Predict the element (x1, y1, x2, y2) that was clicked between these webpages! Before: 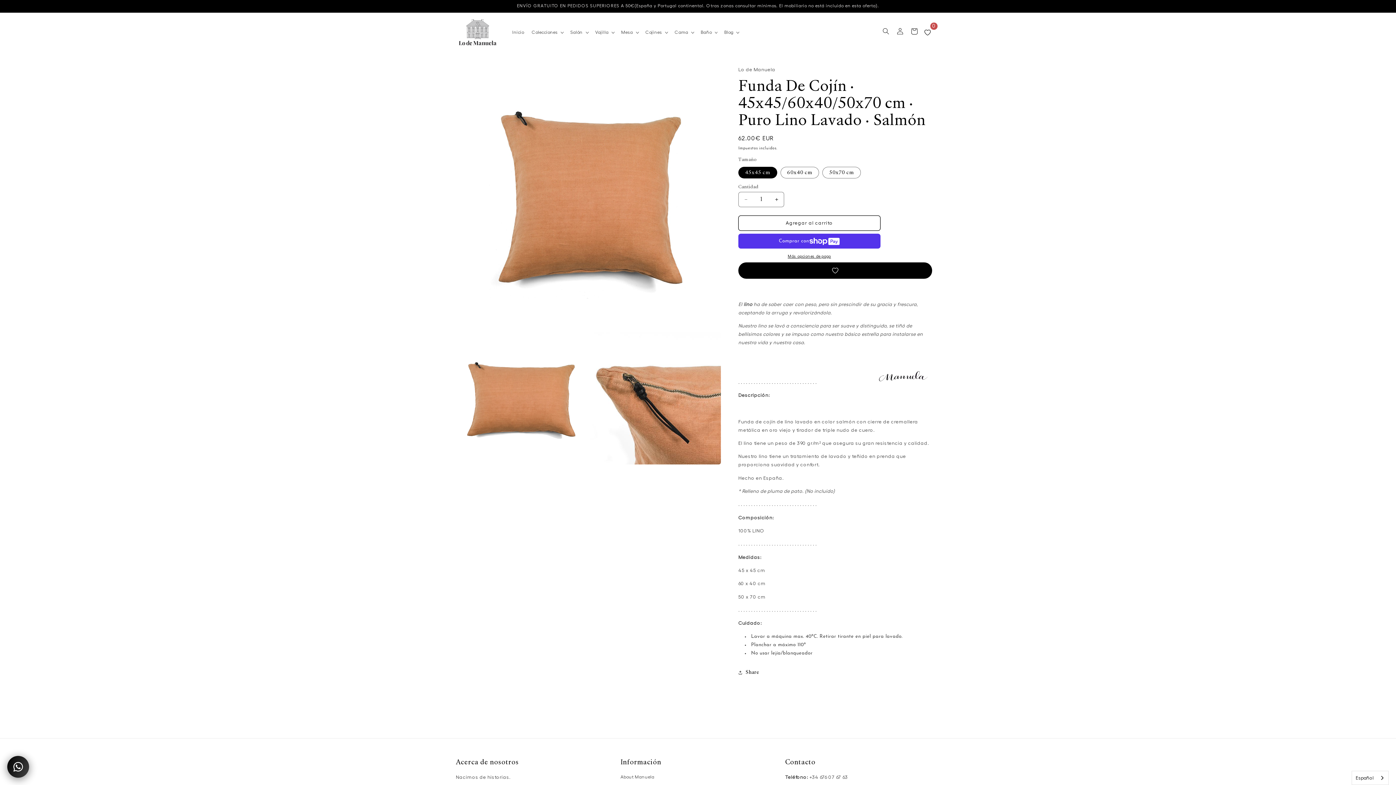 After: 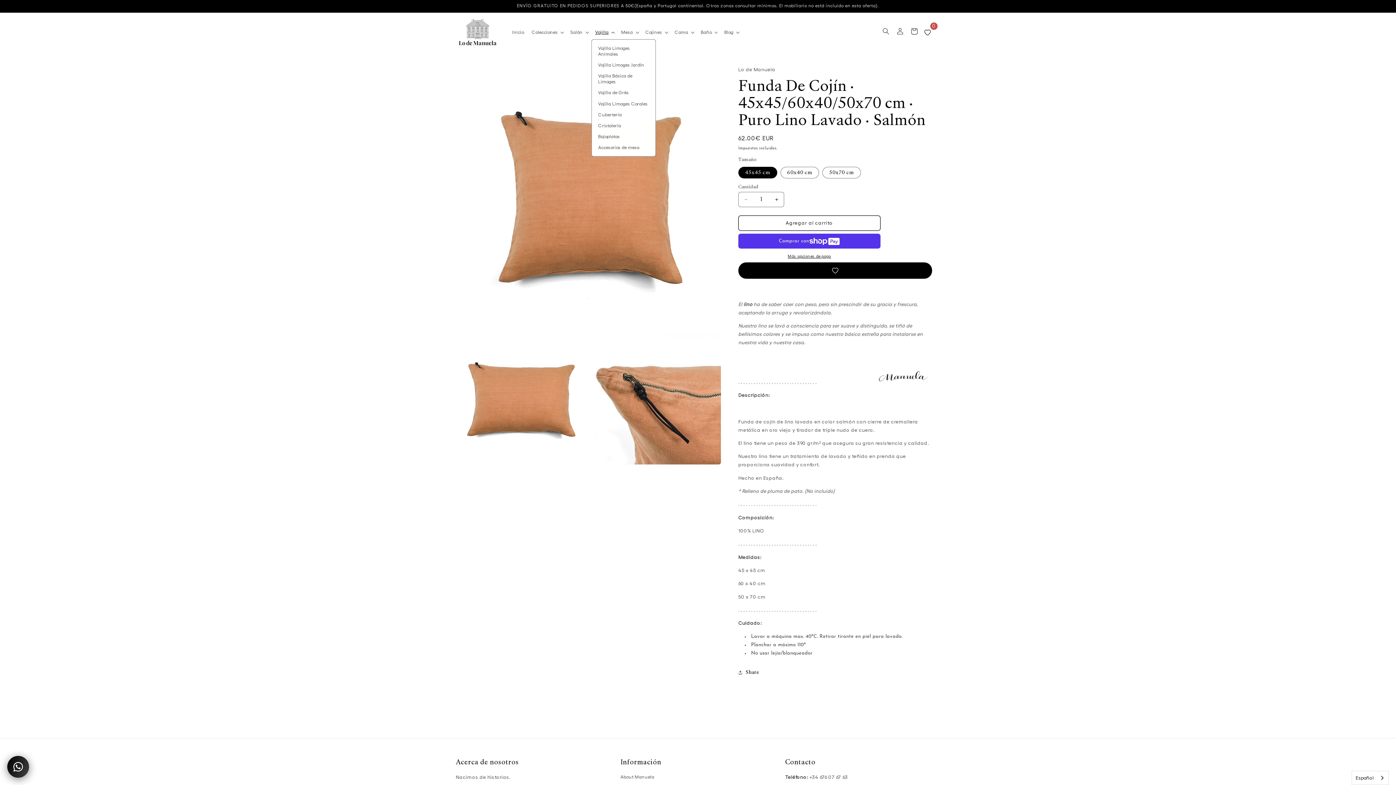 Action: bbox: (591, 25, 617, 39) label: Vajilla